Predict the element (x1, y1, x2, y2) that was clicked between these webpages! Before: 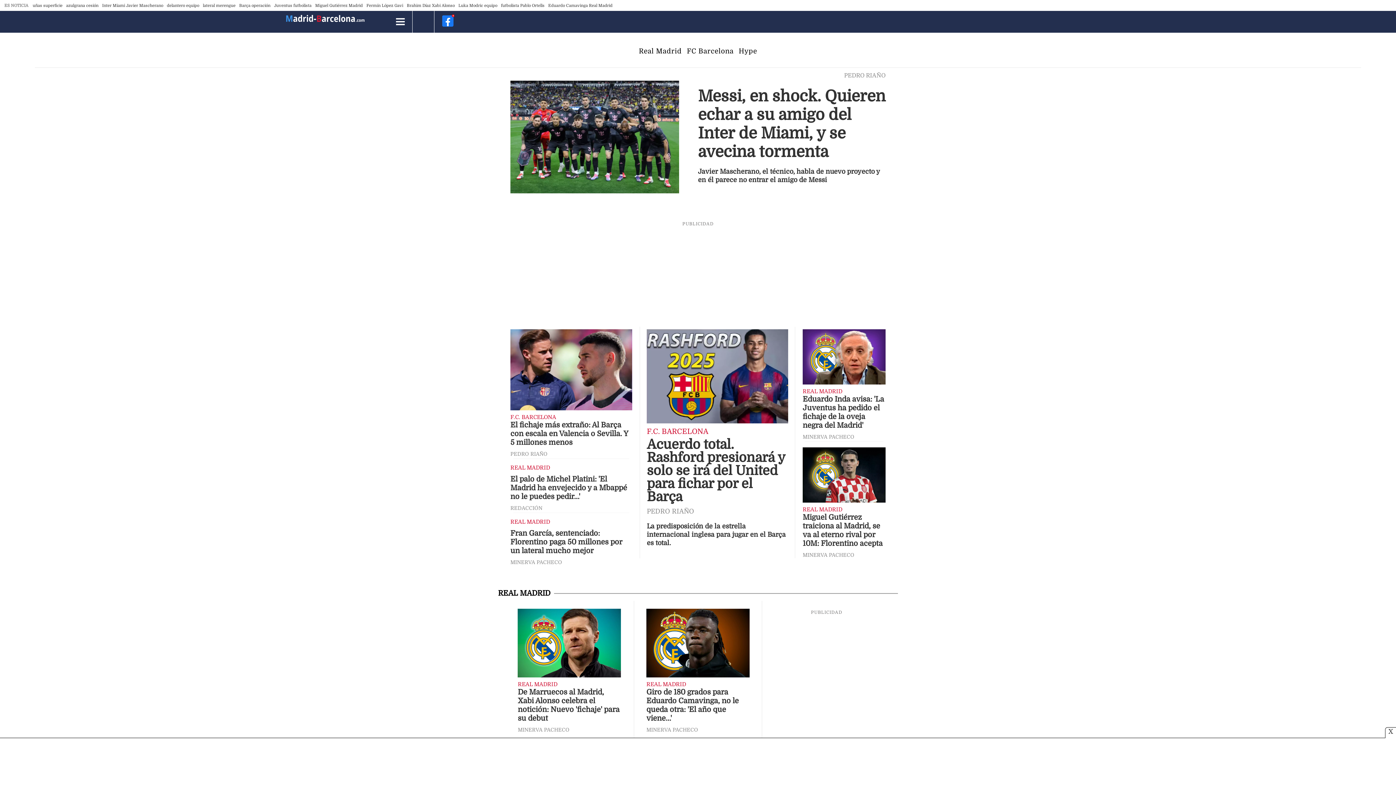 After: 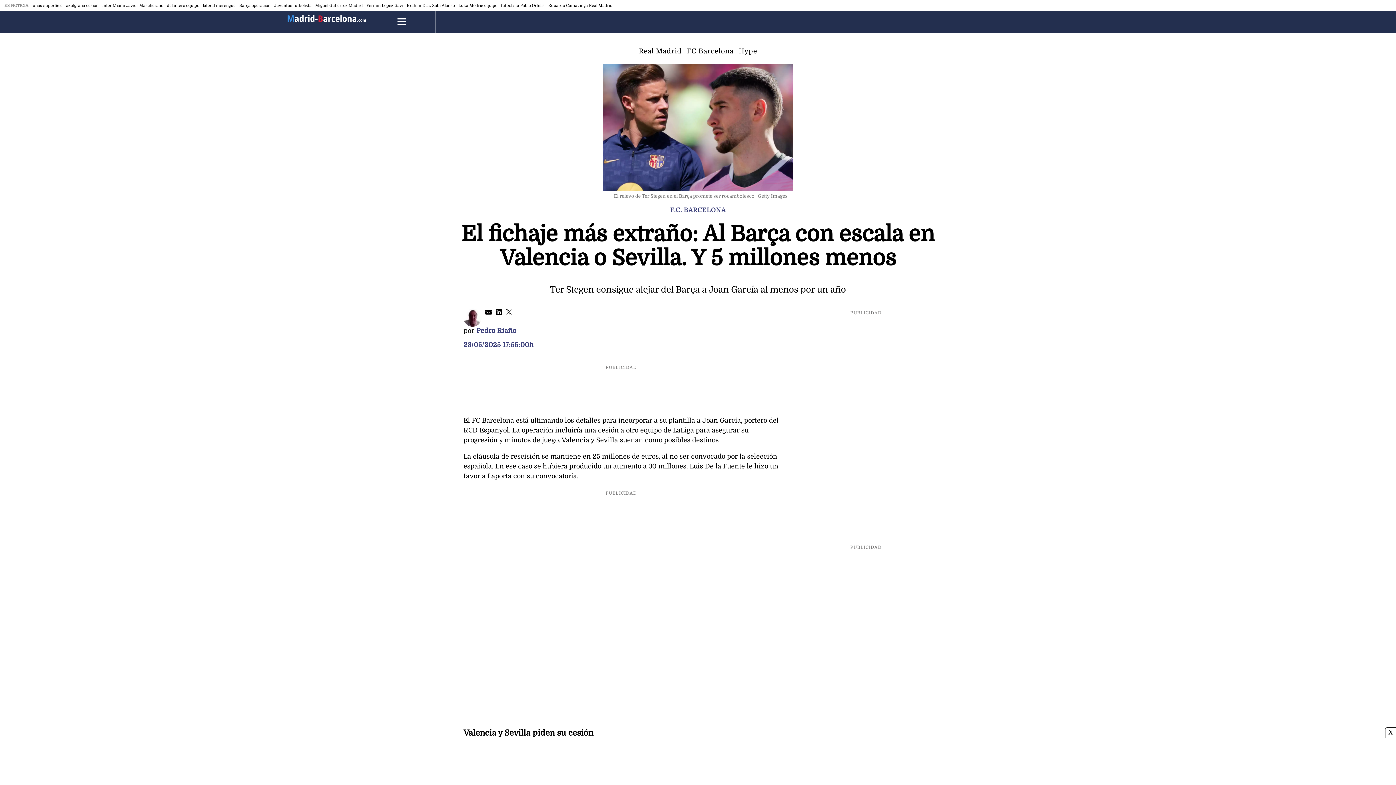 Action: label: azulgrana cesión bbox: (66, 3, 98, 7)